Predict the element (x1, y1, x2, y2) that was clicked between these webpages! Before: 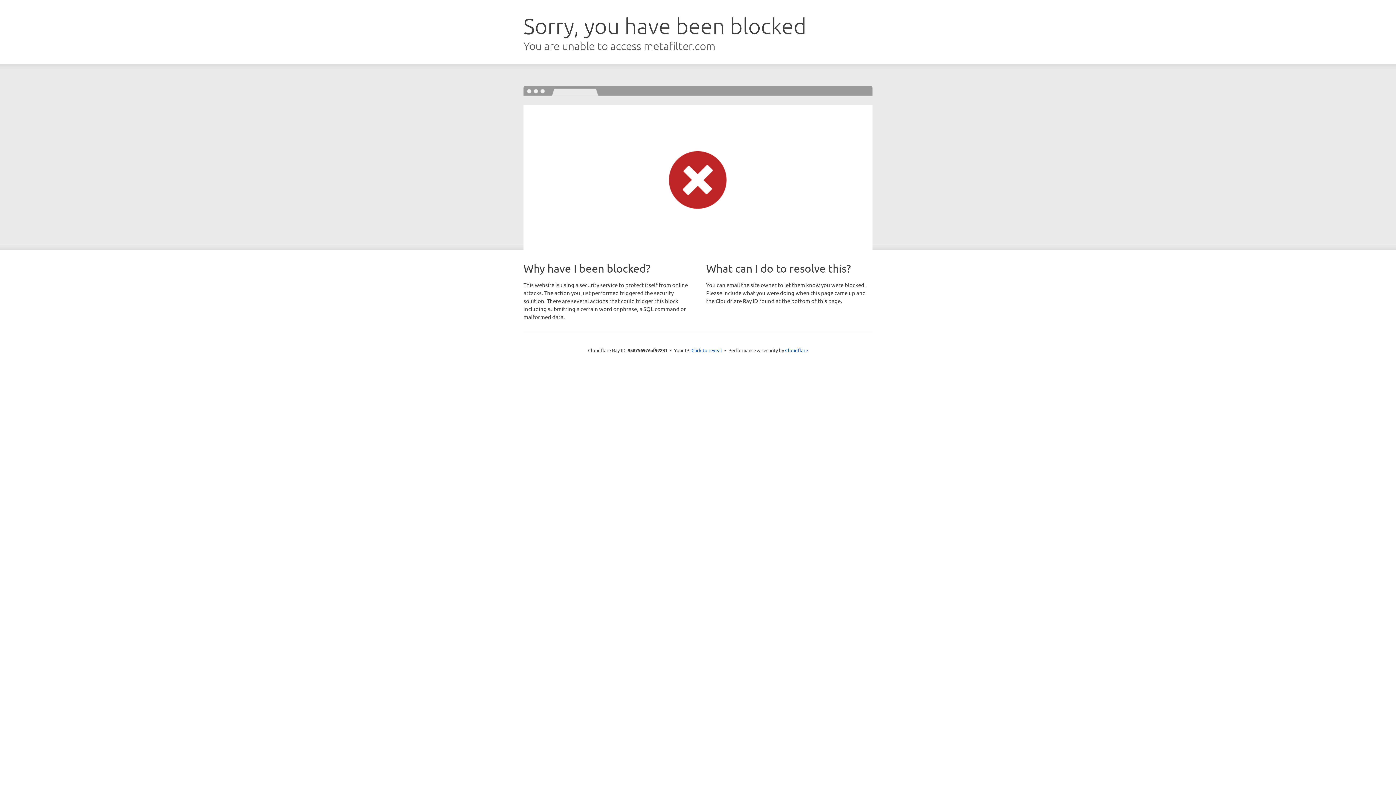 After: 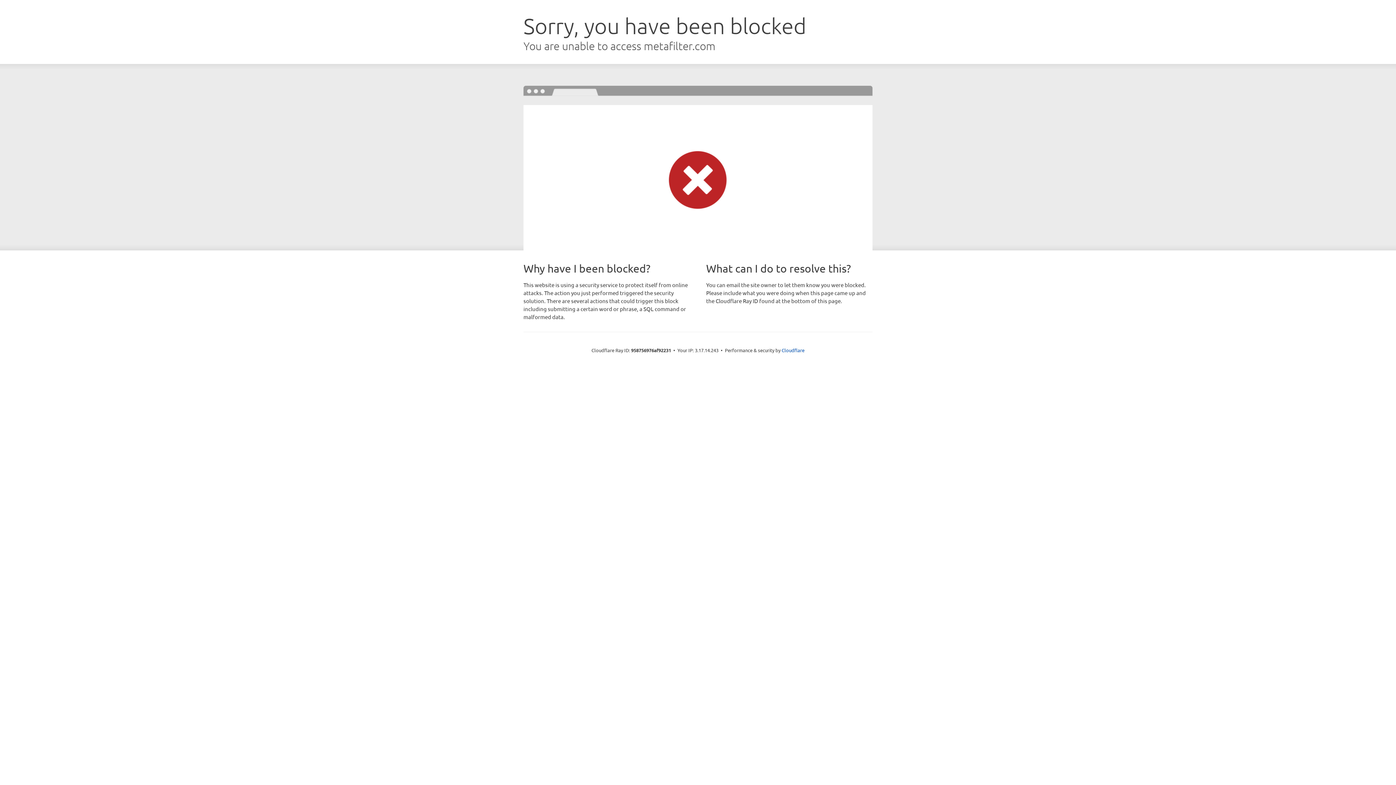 Action: bbox: (691, 346, 722, 353) label: Click to reveal